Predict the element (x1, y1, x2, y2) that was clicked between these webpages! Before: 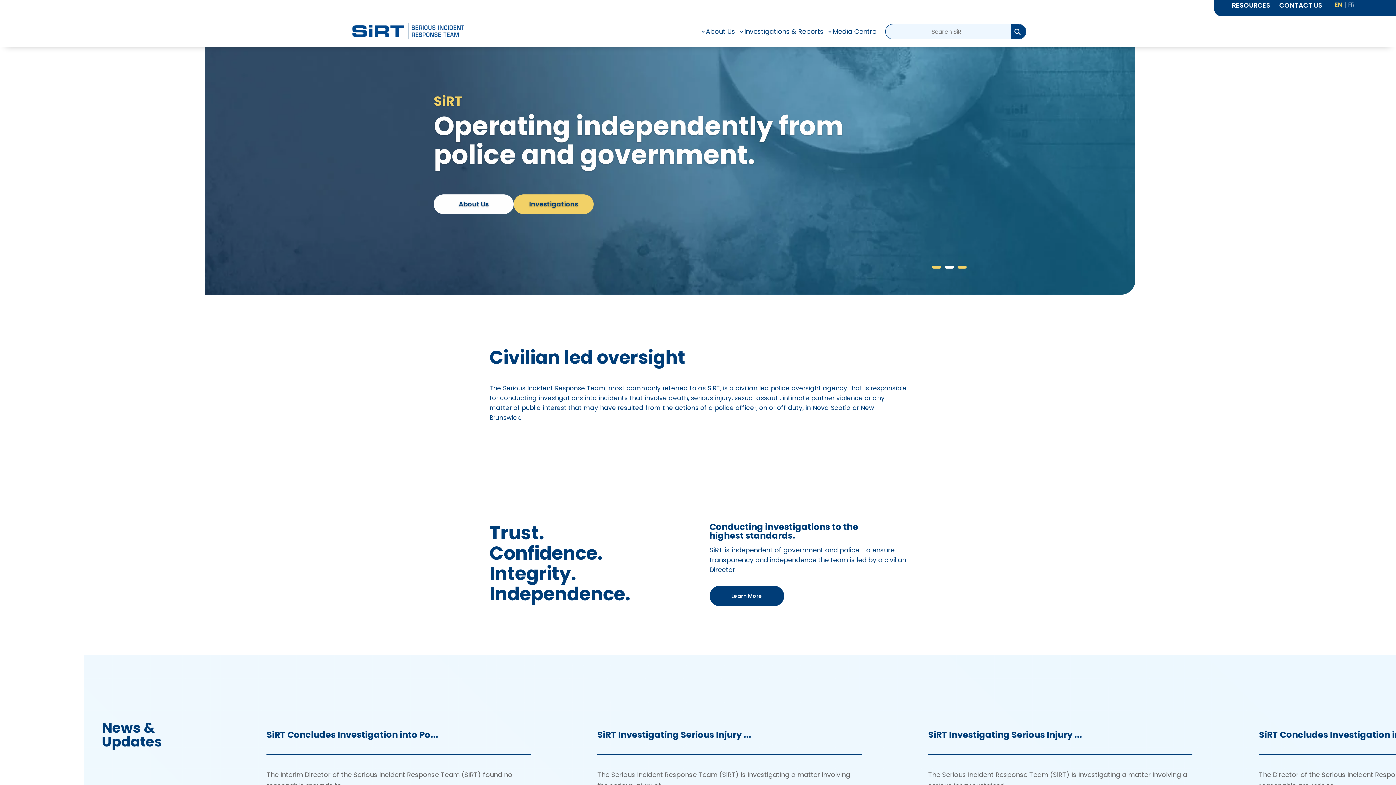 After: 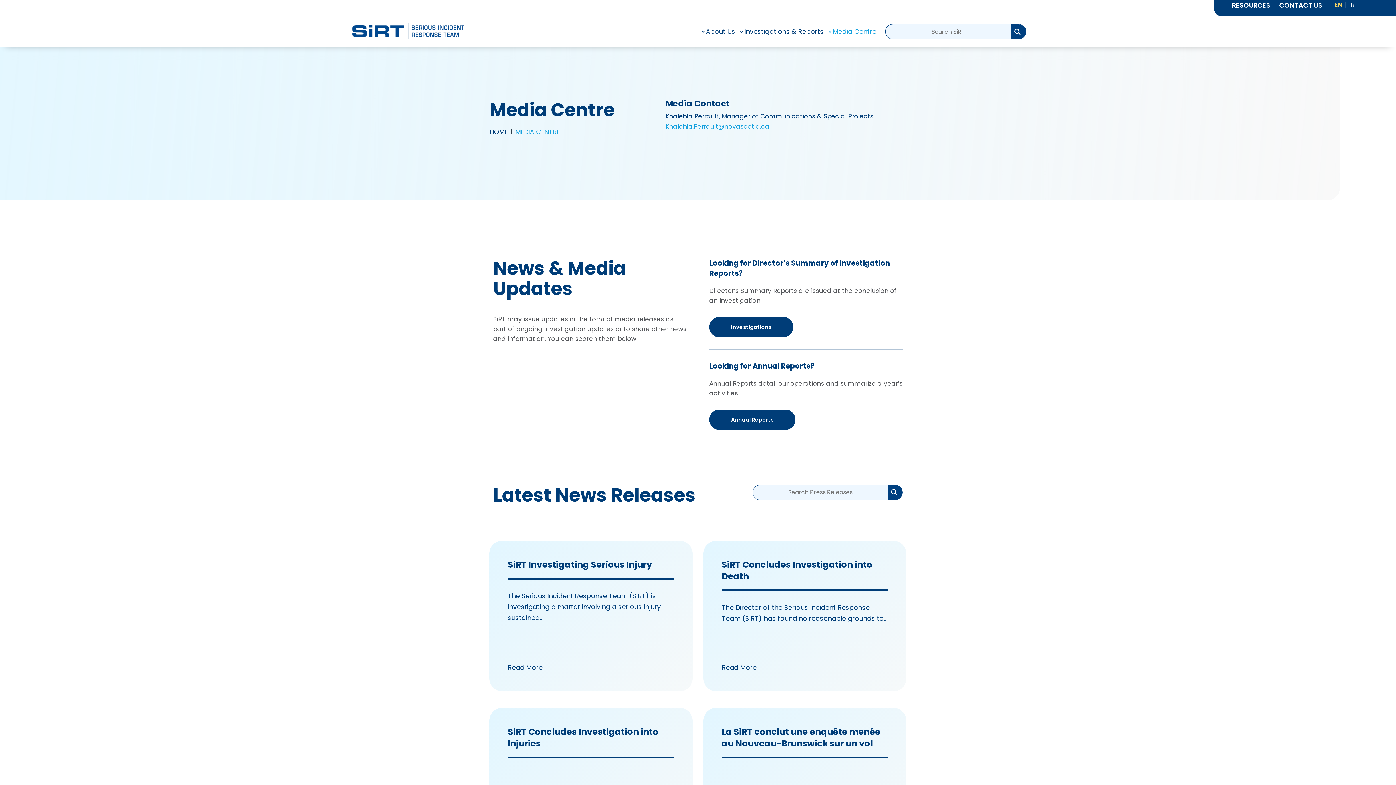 Action: bbox: (832, 17, 876, 45) label: Media Centre